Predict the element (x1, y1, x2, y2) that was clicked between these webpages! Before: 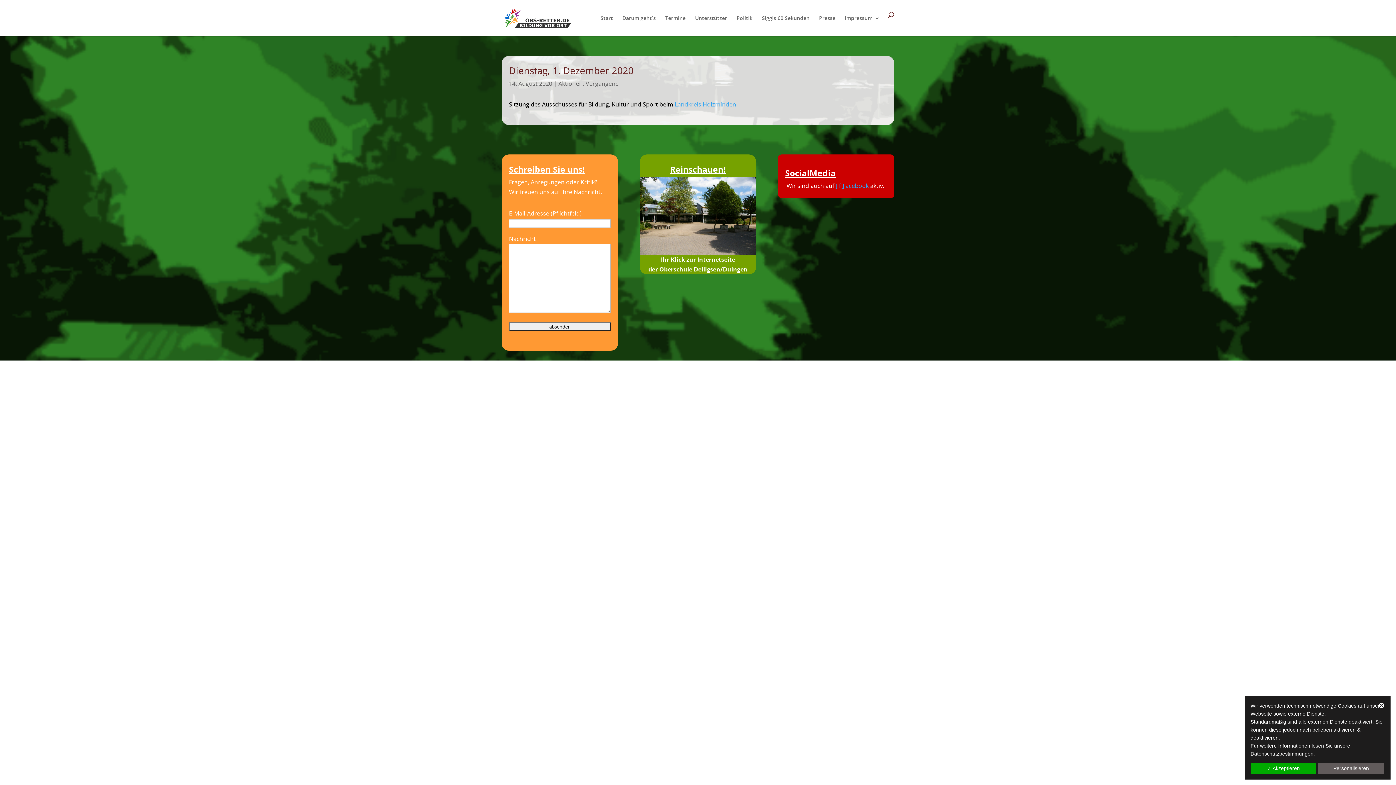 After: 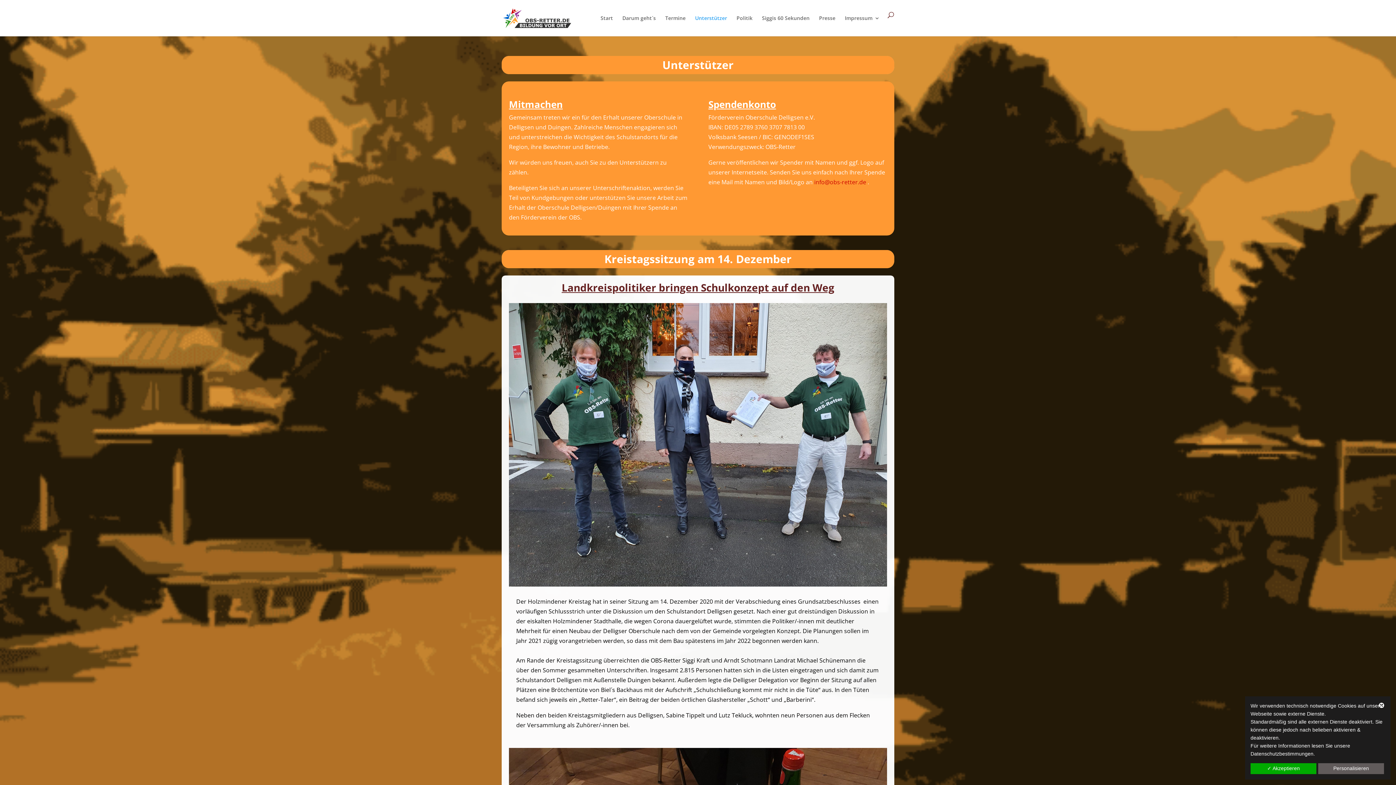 Action: label: Unterstützer bbox: (695, 15, 727, 32)